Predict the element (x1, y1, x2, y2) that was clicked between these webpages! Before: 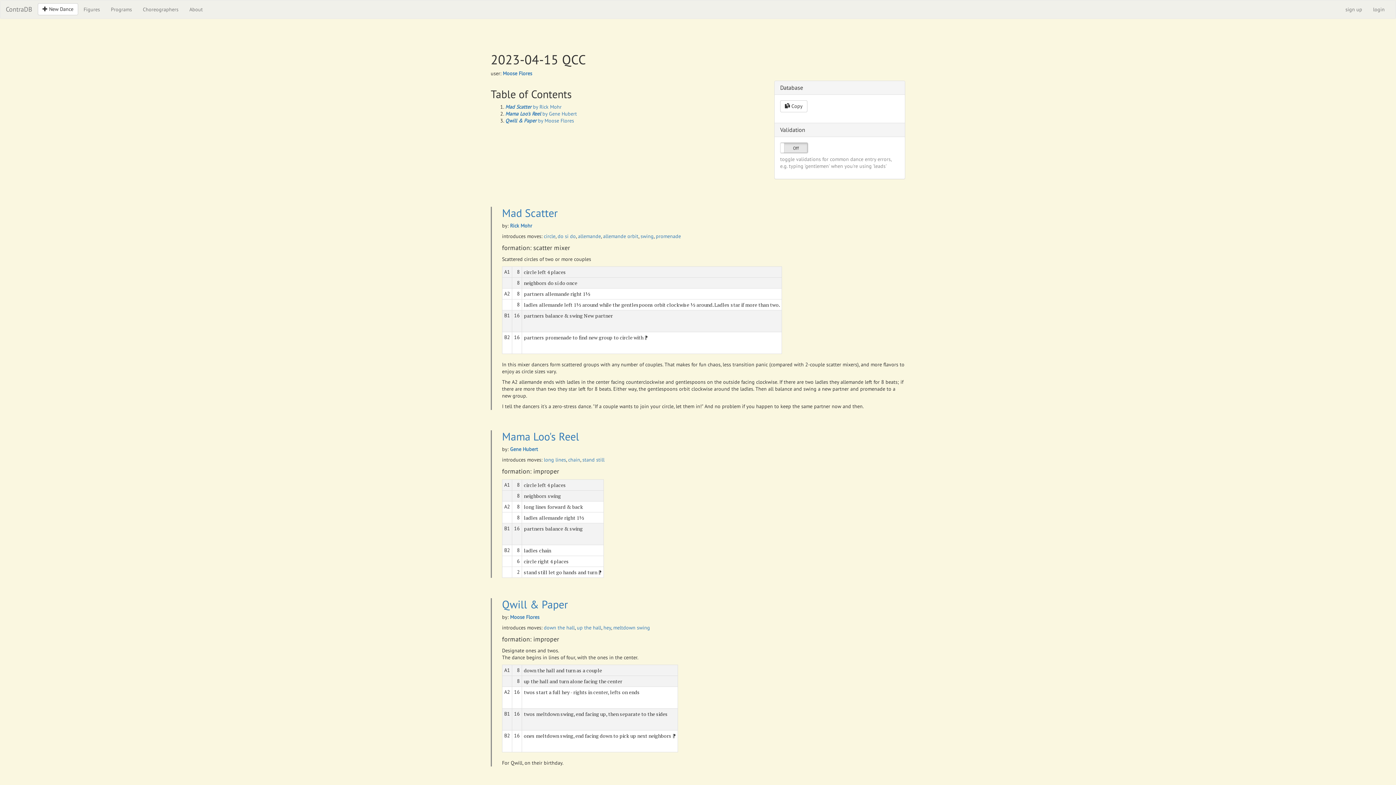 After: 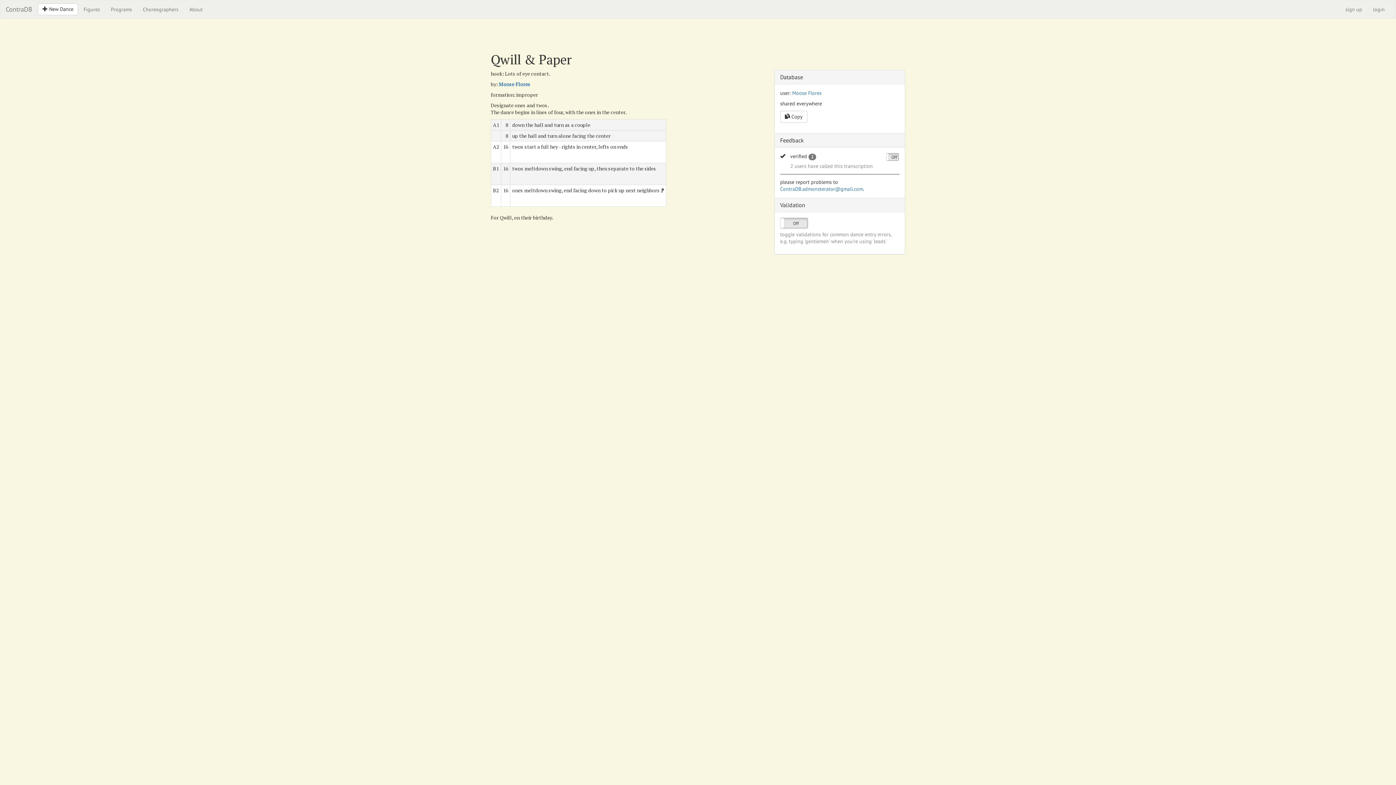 Action: bbox: (502, 597, 568, 611) label: Qwill & Paper